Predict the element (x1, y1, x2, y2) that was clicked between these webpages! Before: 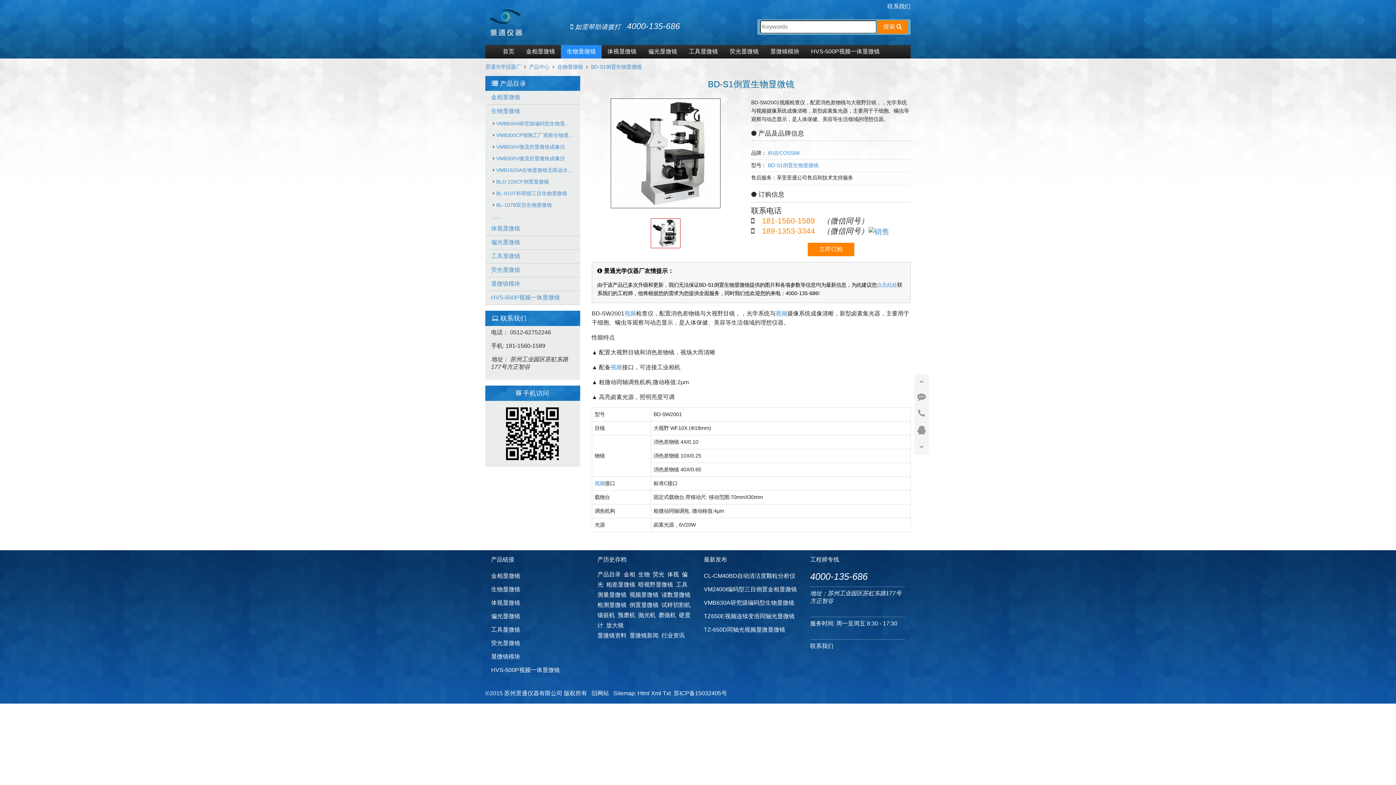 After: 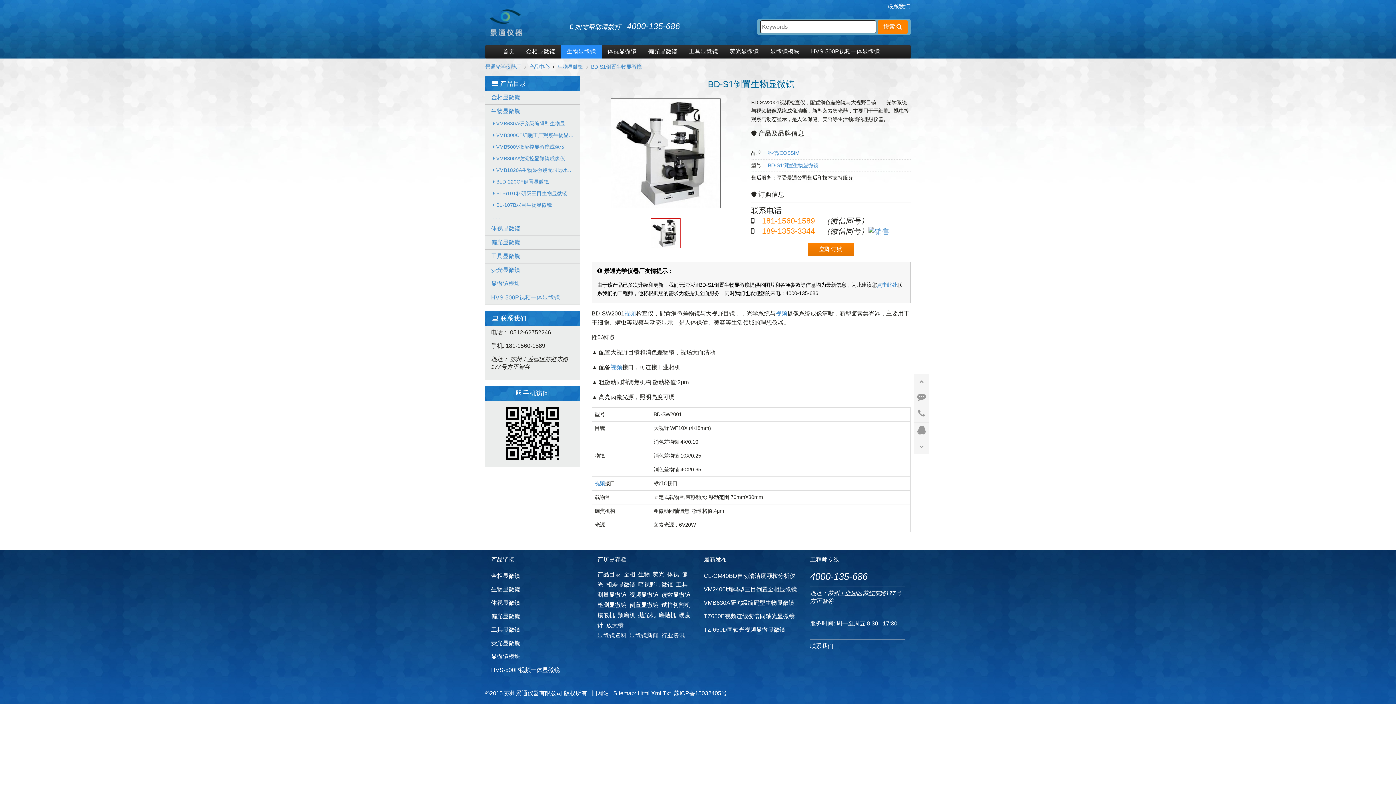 Action: label: 立即订购 bbox: (807, 242, 854, 256)